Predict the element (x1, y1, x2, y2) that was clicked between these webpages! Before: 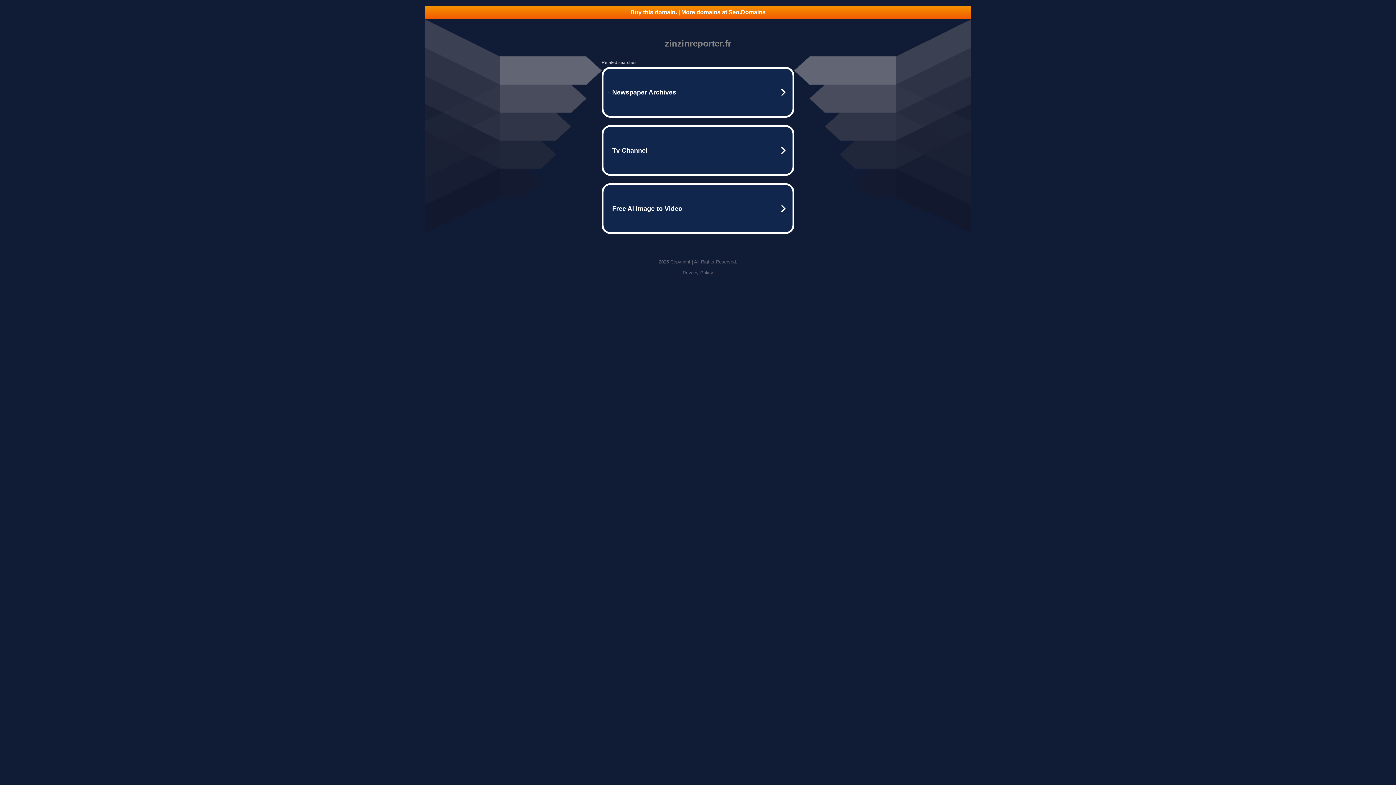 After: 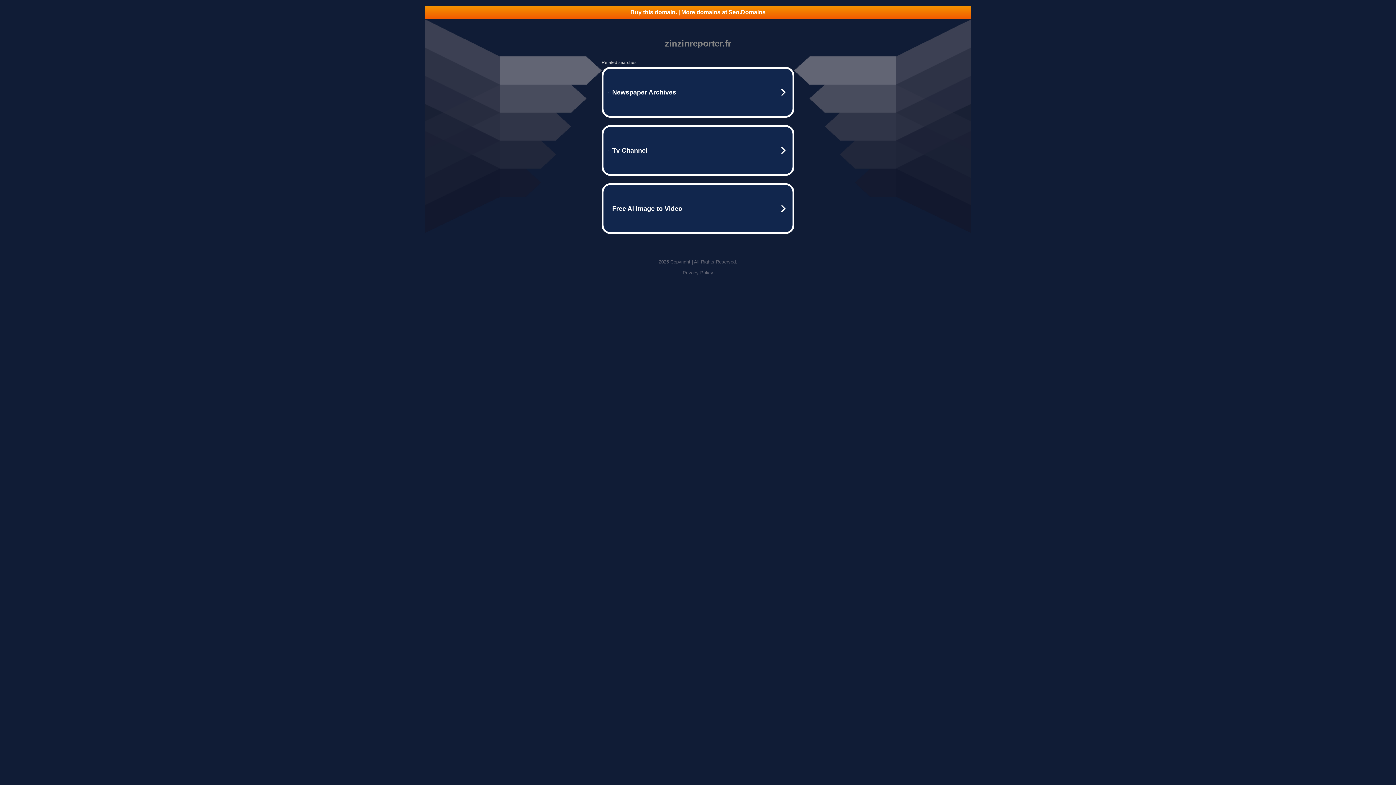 Action: label: Privacy Policy bbox: (682, 270, 713, 275)